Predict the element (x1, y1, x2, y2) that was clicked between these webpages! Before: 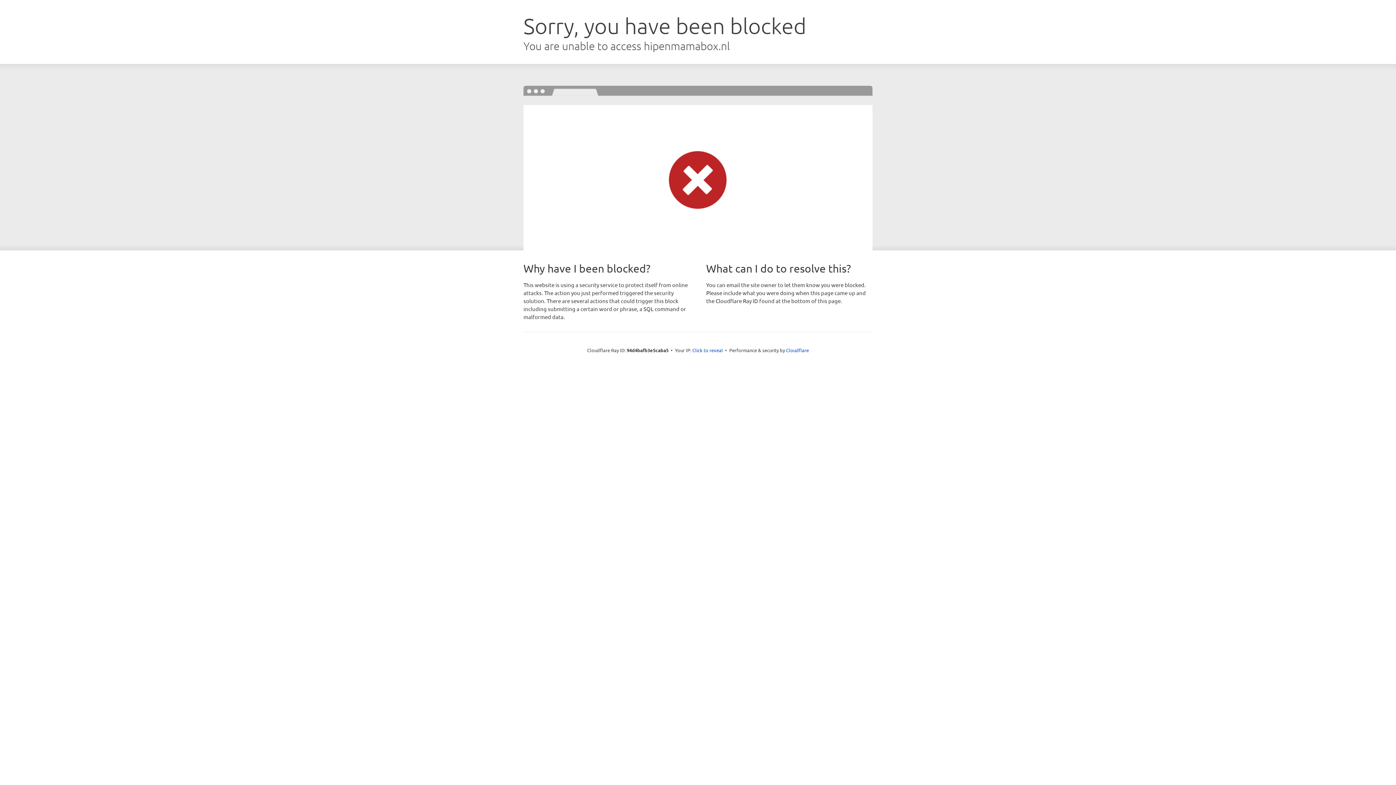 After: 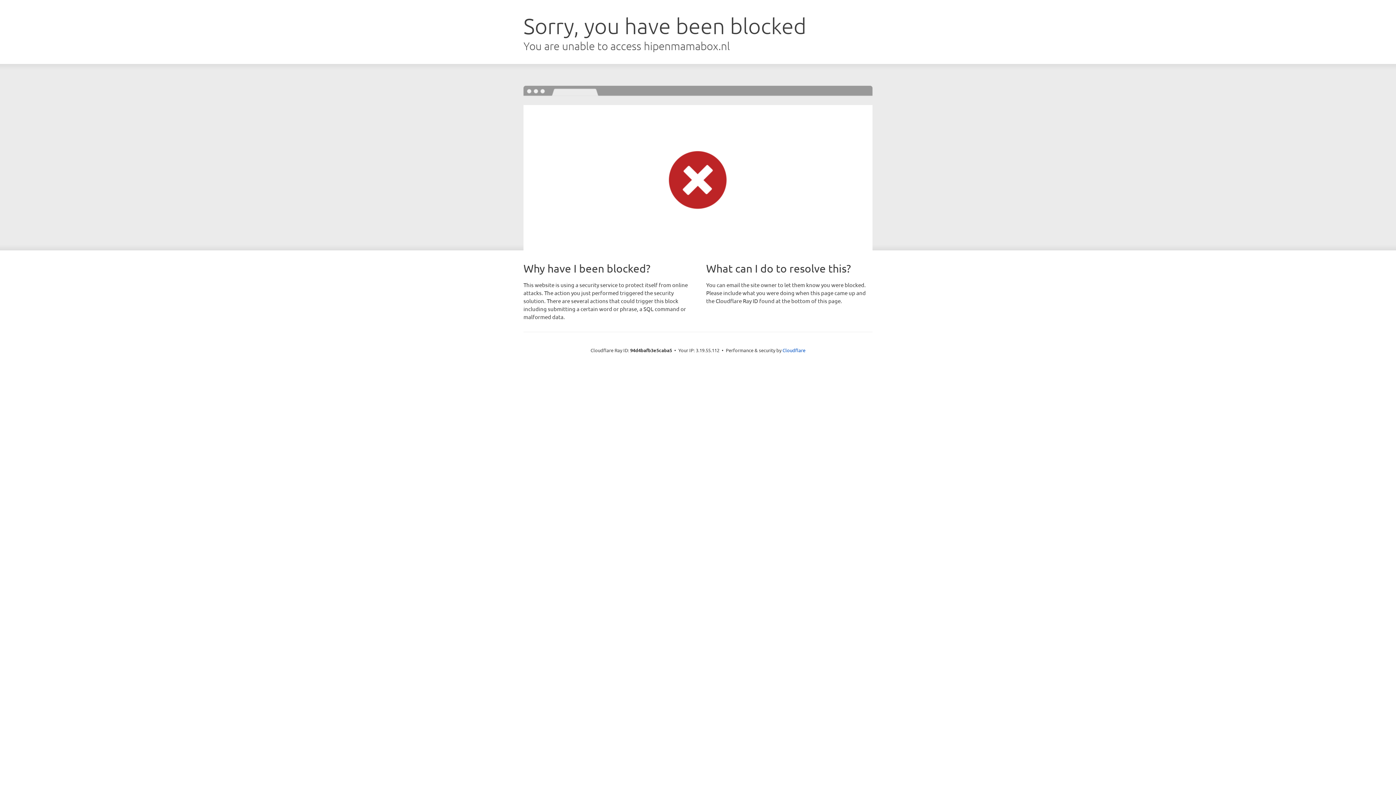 Action: label: Click to reveal bbox: (692, 346, 723, 353)